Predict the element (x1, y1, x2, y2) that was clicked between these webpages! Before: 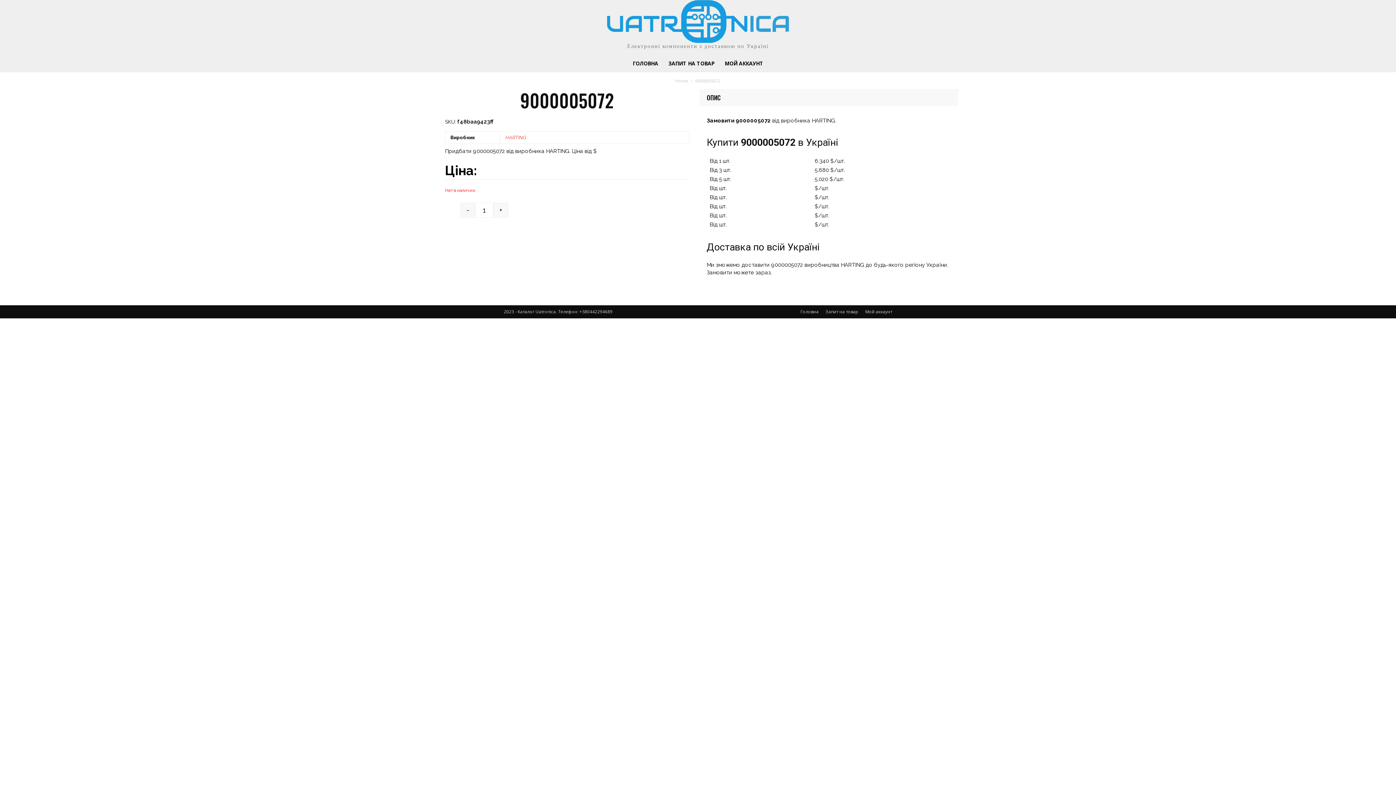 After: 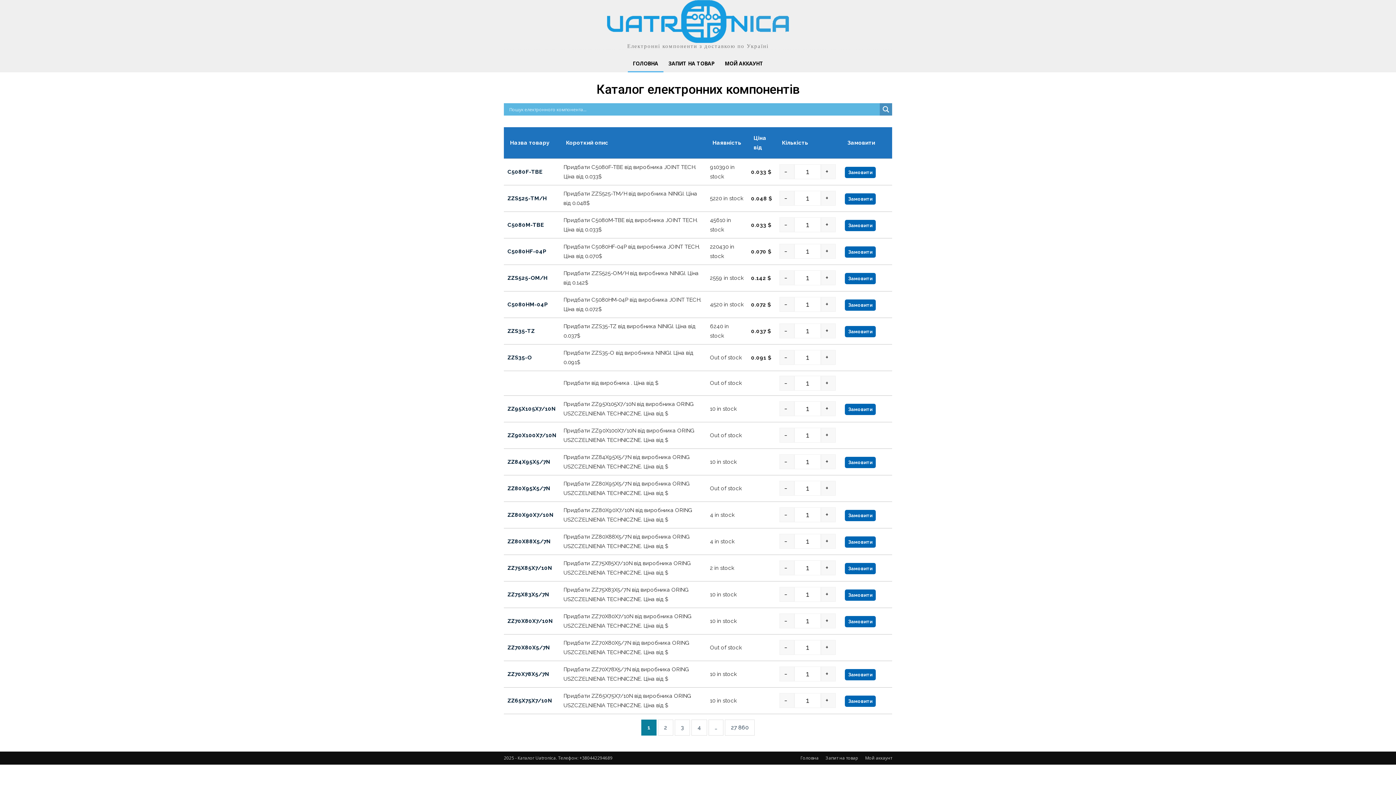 Action: label: Home bbox: (675, 77, 688, 84)